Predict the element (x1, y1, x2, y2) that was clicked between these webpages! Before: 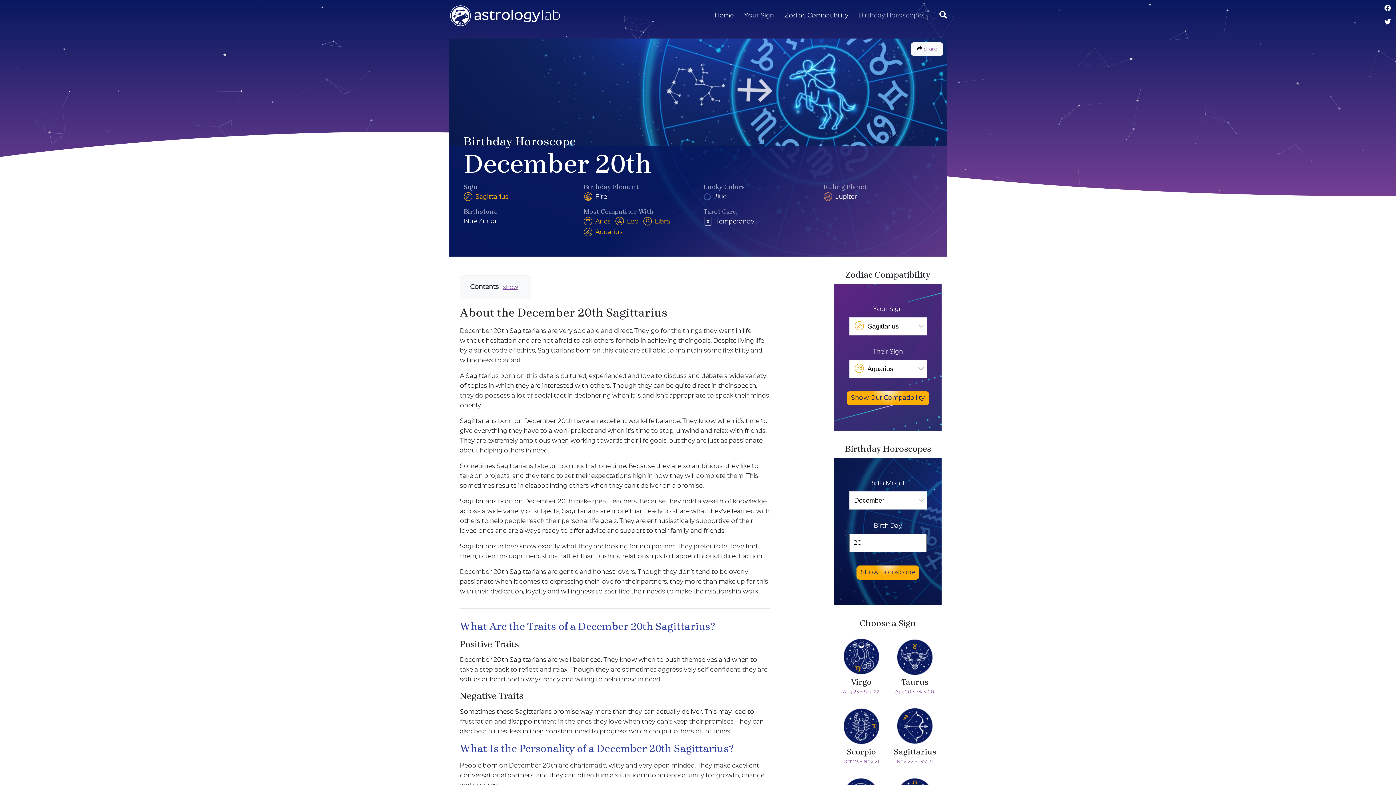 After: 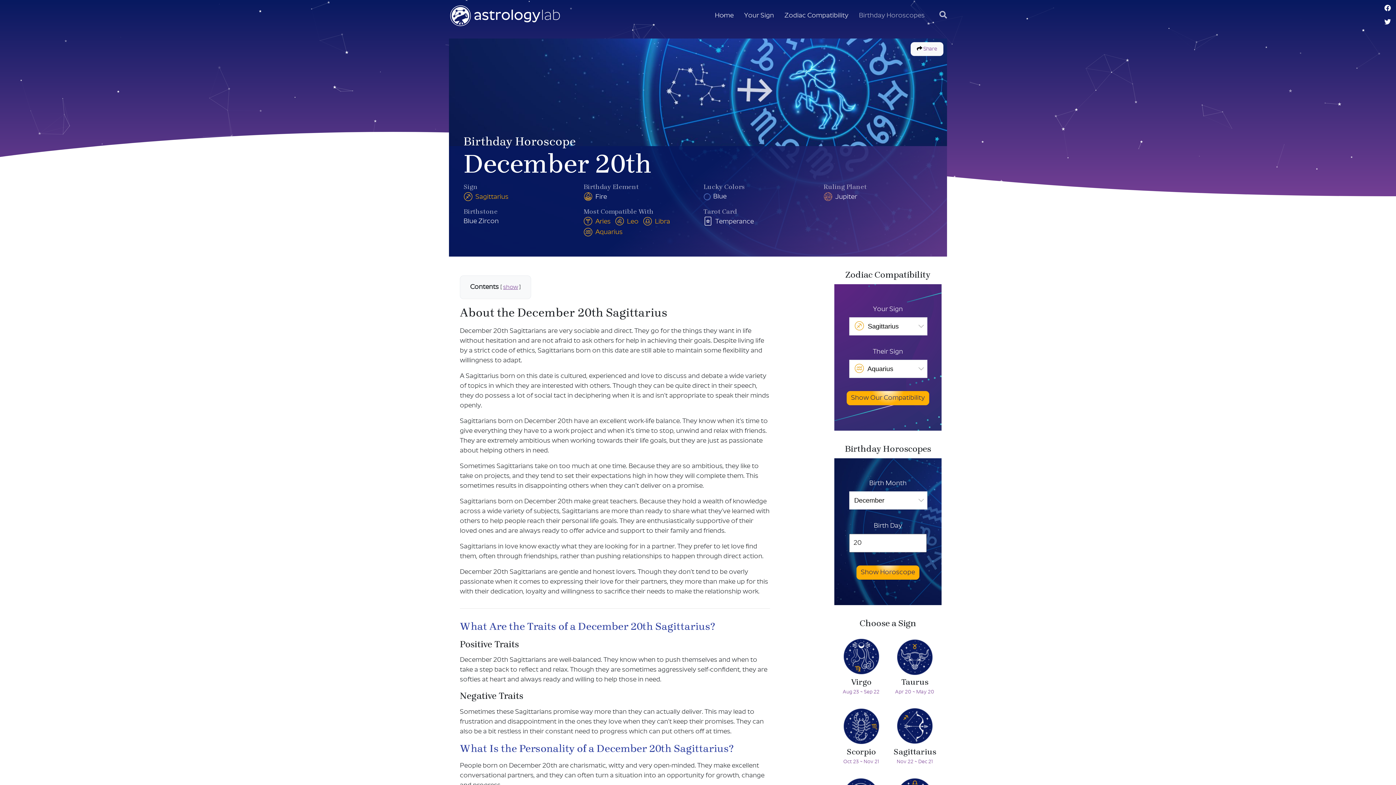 Action: bbox: (939, 10, 947, 20)